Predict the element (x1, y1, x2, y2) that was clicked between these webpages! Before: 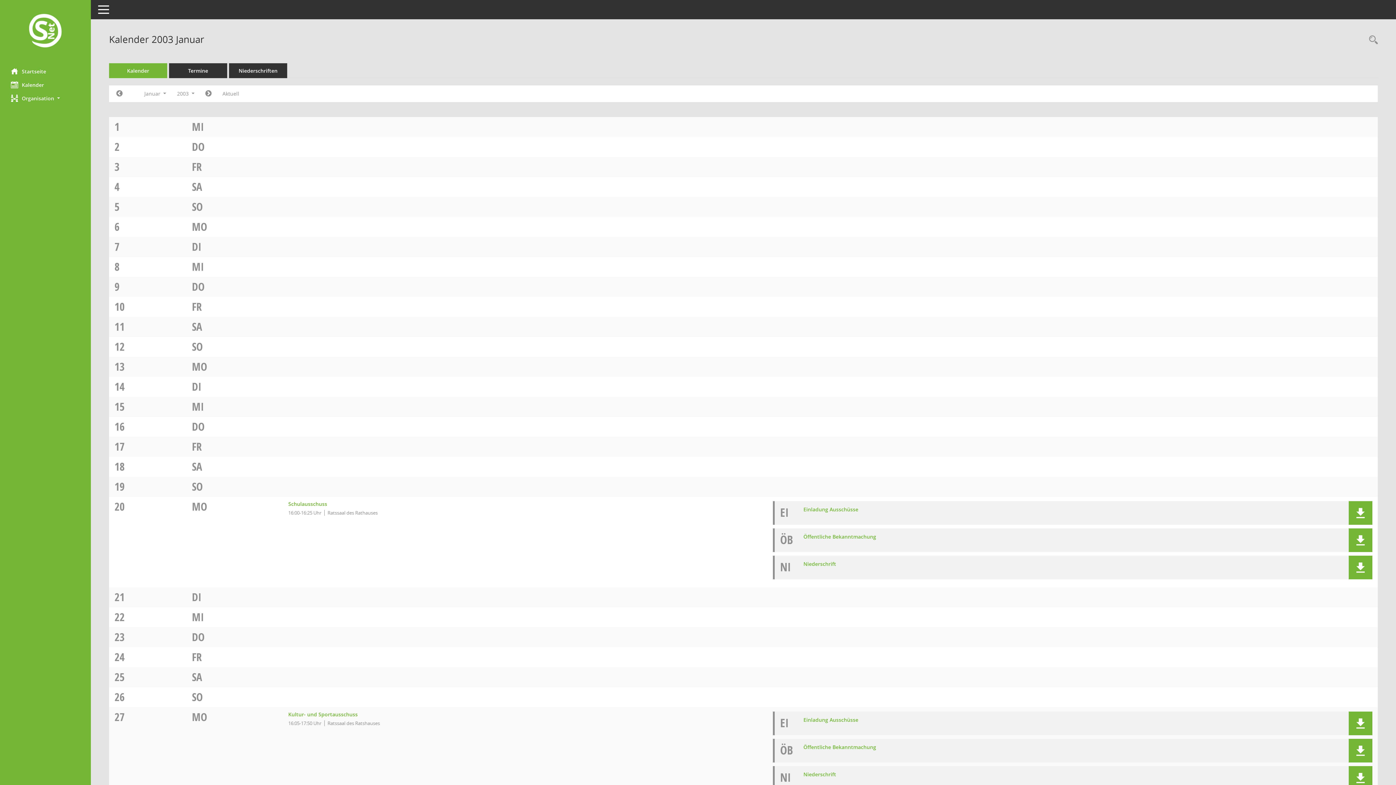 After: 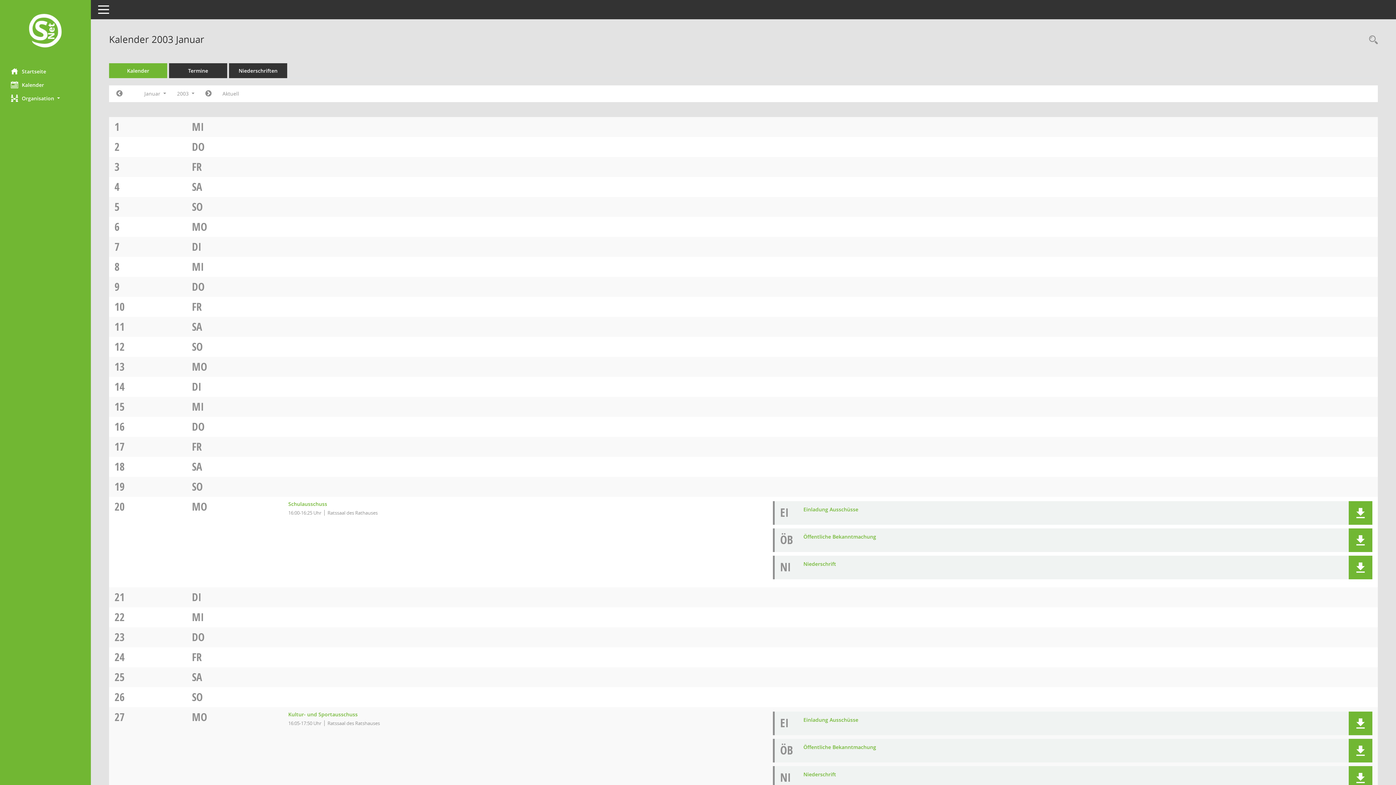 Action: label: MO bbox: (192, 709, 207, 724)